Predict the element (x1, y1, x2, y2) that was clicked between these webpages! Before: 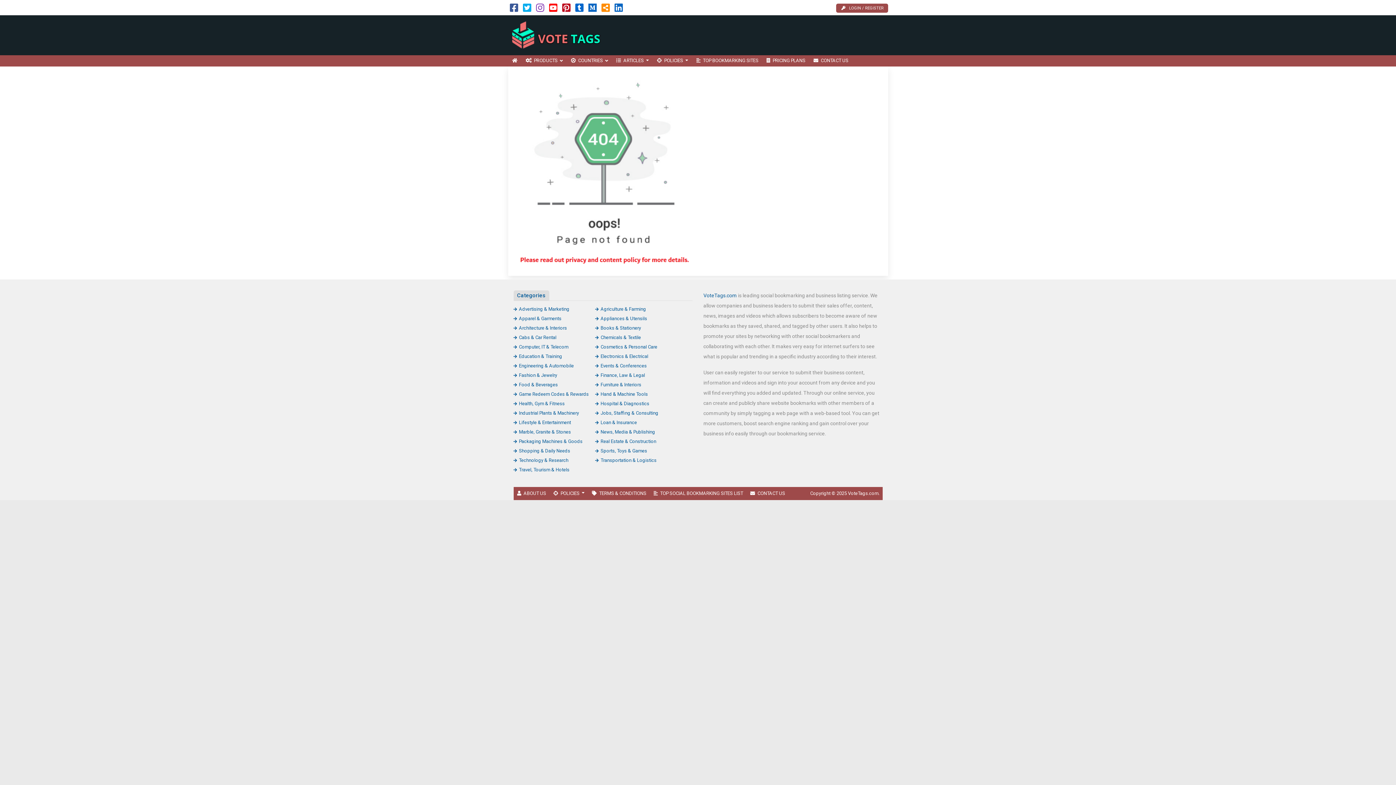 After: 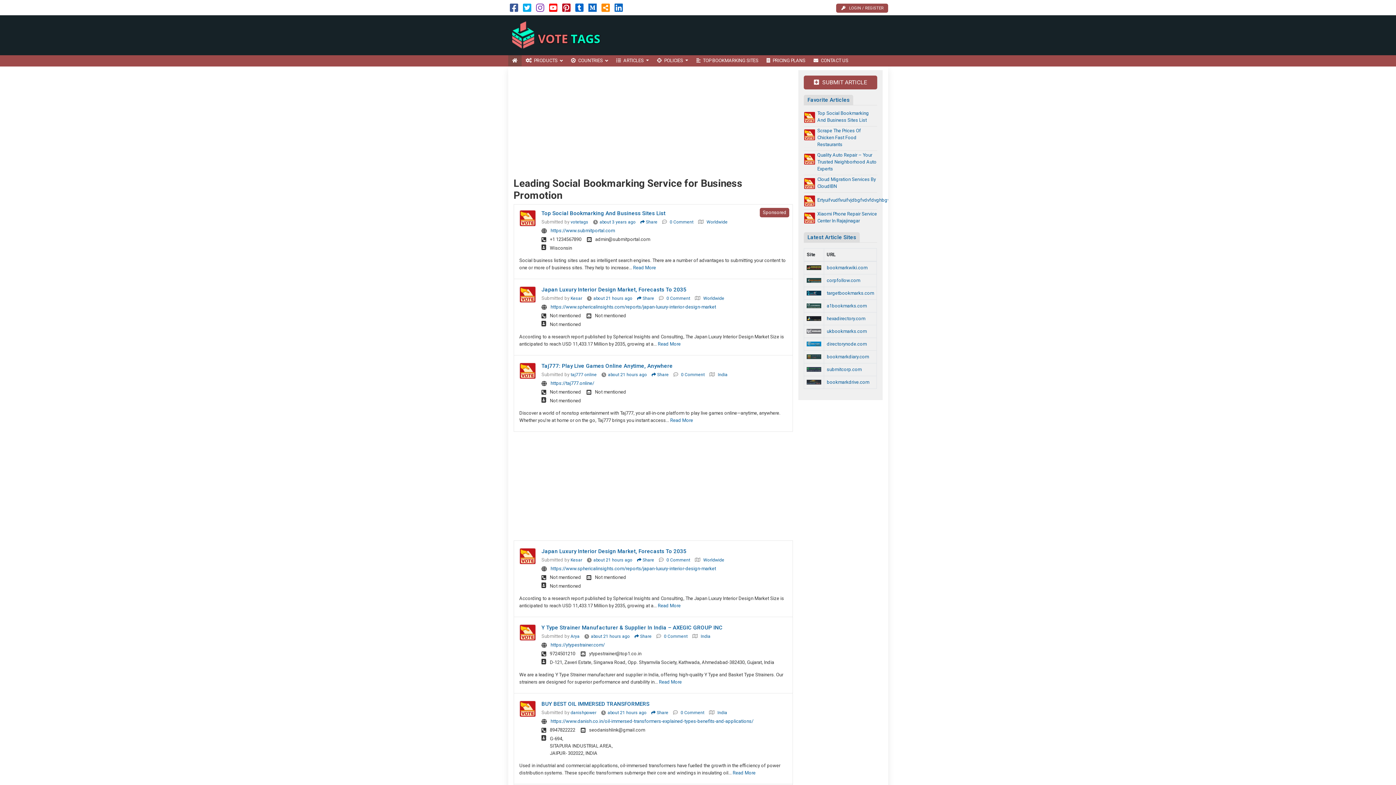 Action: bbox: (703, 292, 737, 298) label: VoteTags.com